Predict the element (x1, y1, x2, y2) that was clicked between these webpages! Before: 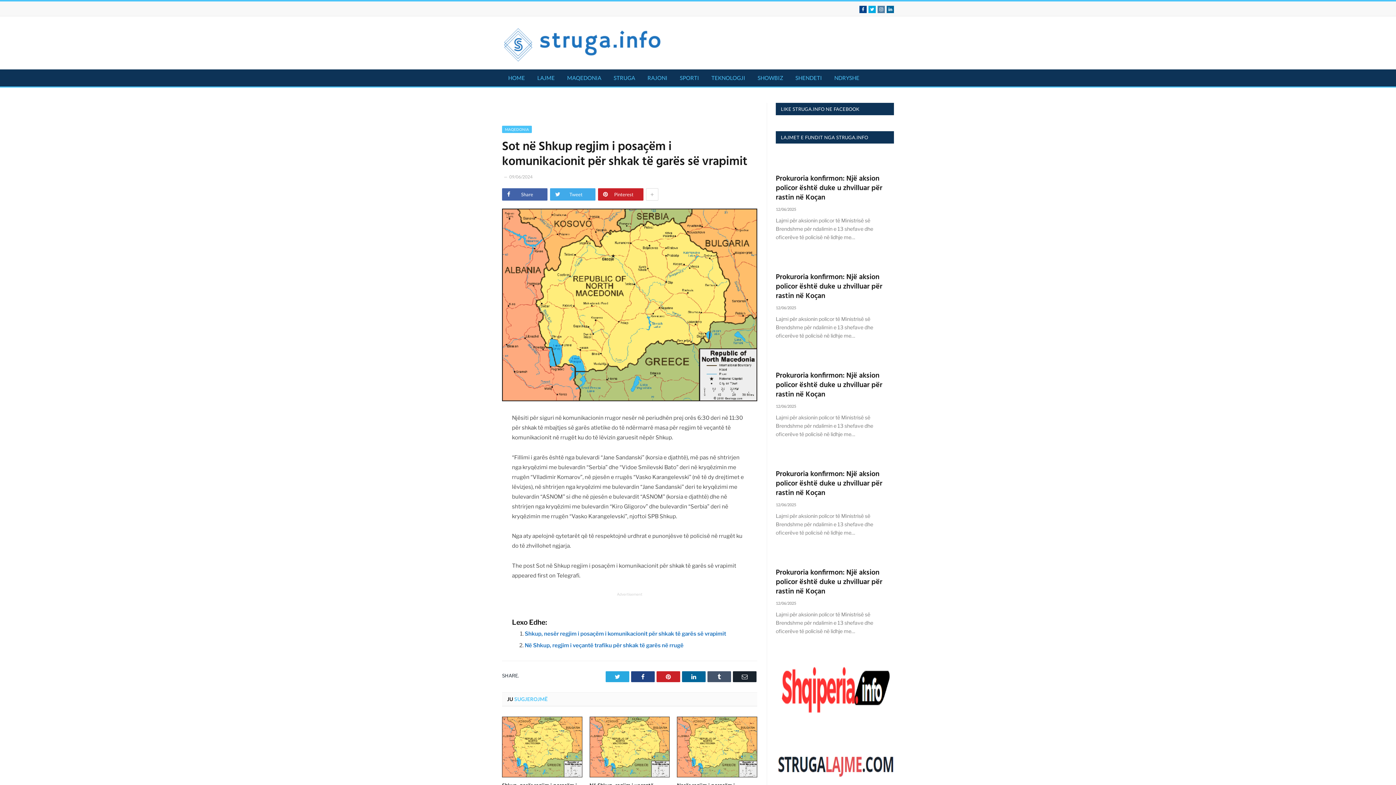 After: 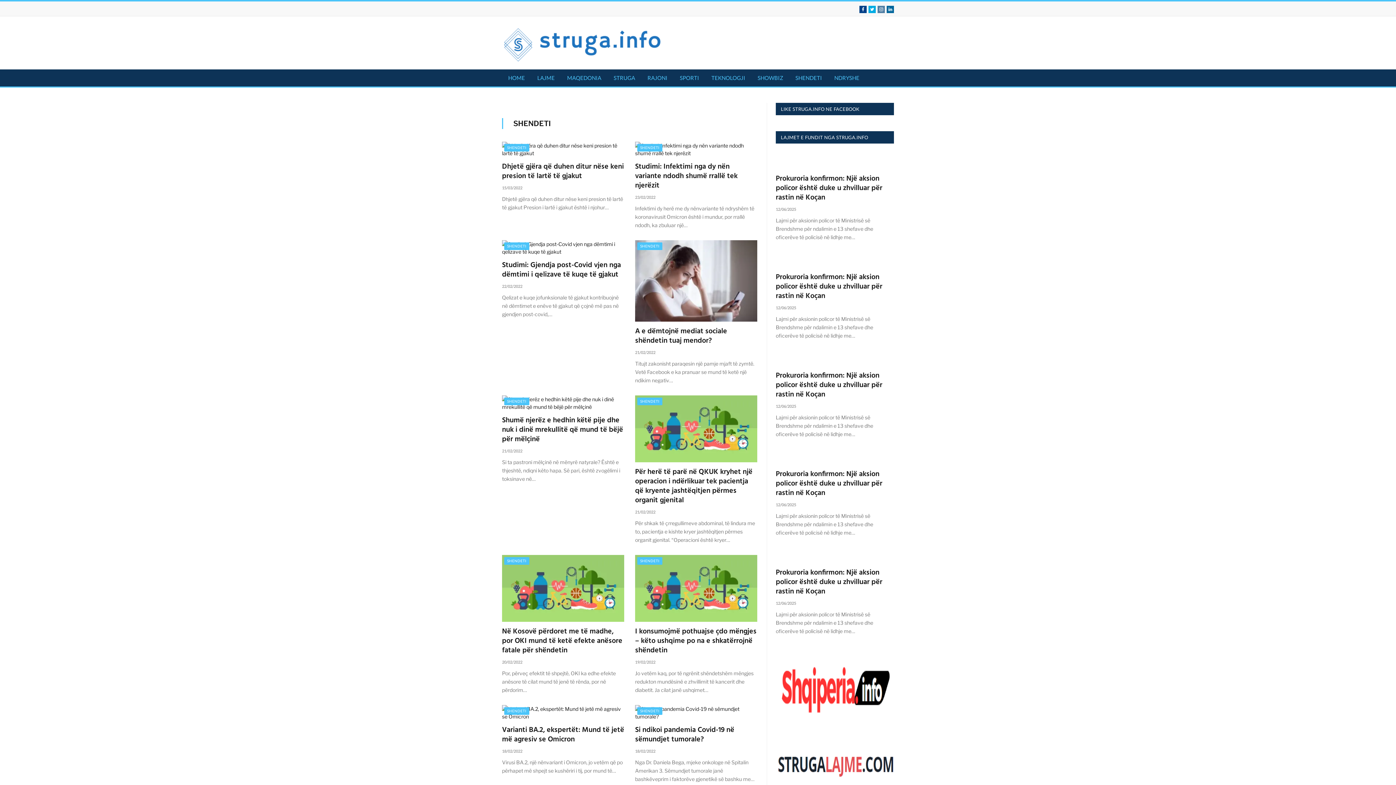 Action: label: SHENDETI bbox: (789, 69, 828, 87)